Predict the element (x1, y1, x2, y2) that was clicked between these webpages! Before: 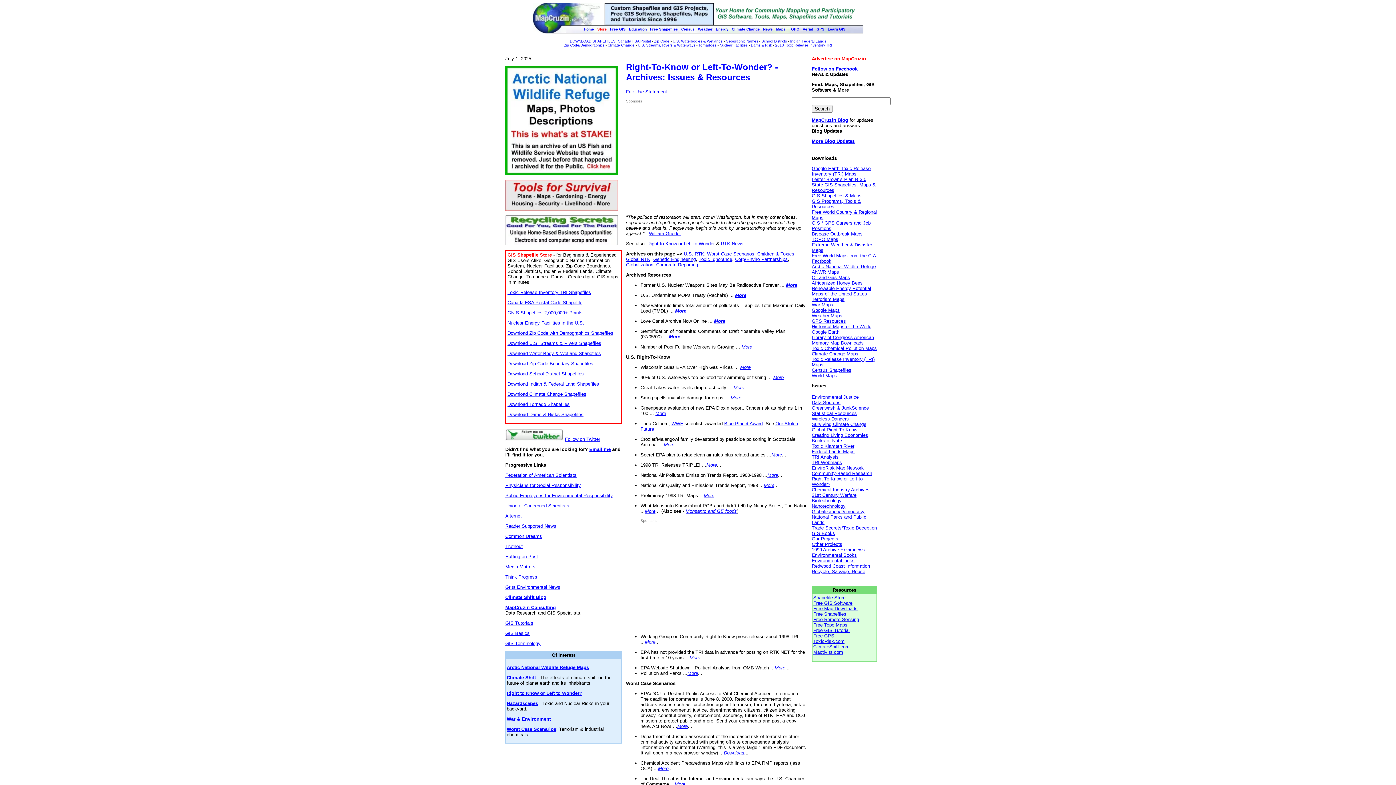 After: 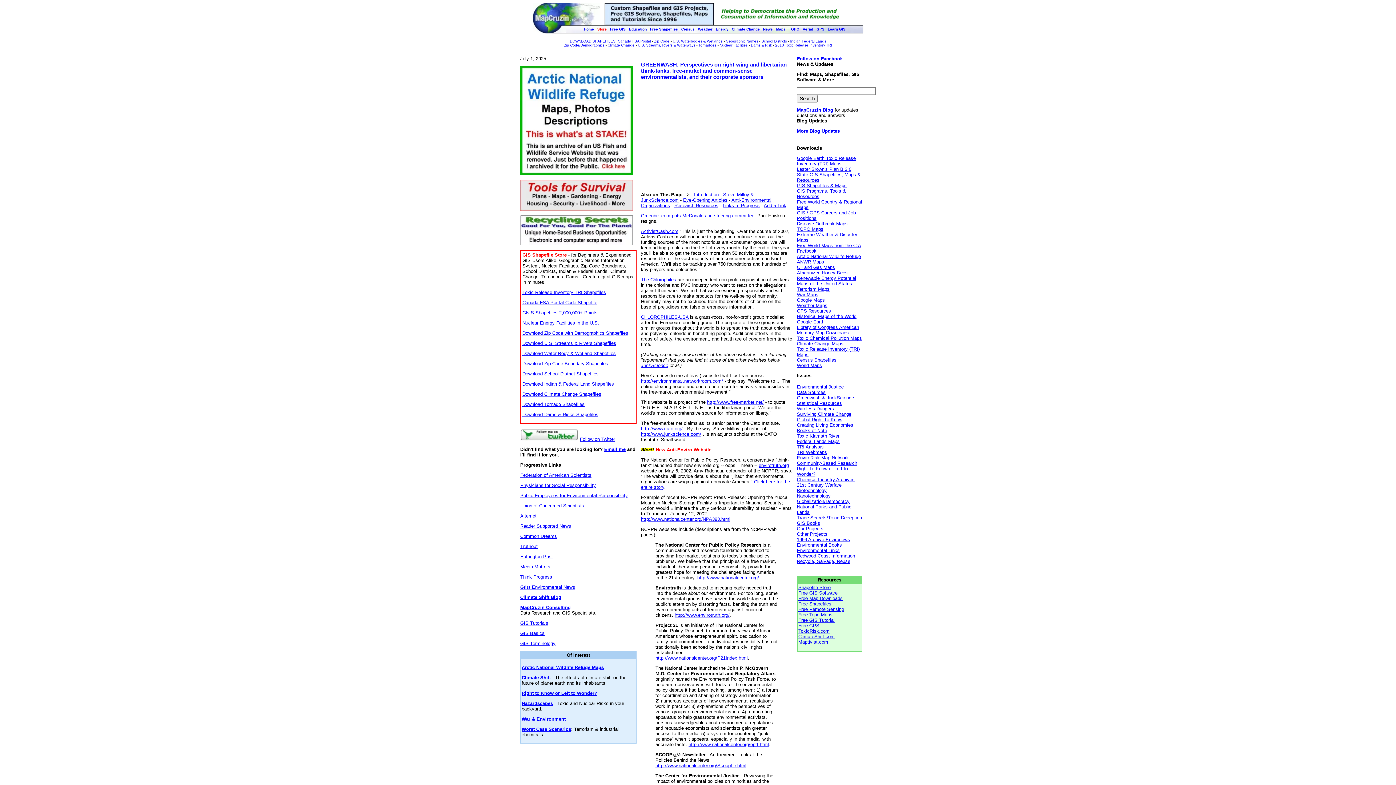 Action: bbox: (812, 405, 869, 410) label: Greenwash & JunkScience